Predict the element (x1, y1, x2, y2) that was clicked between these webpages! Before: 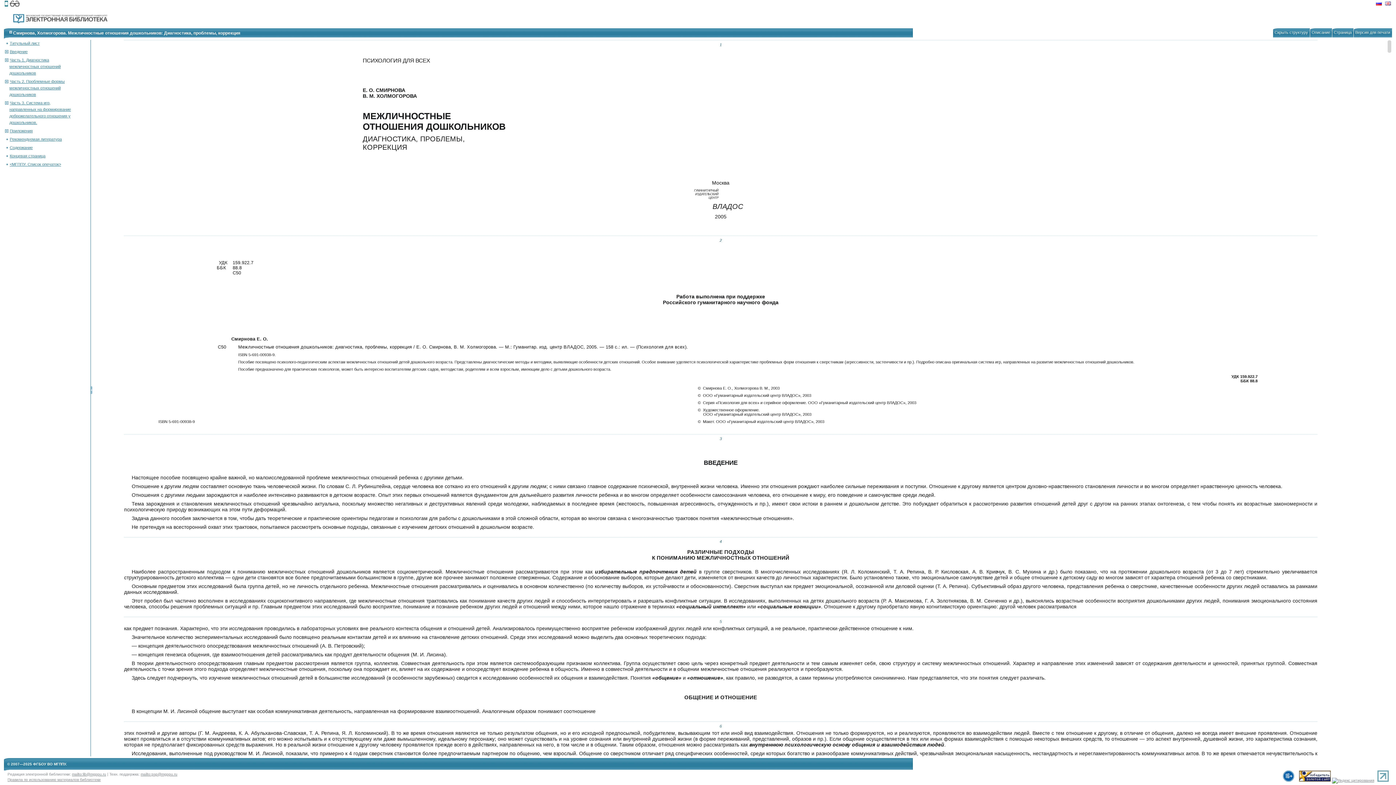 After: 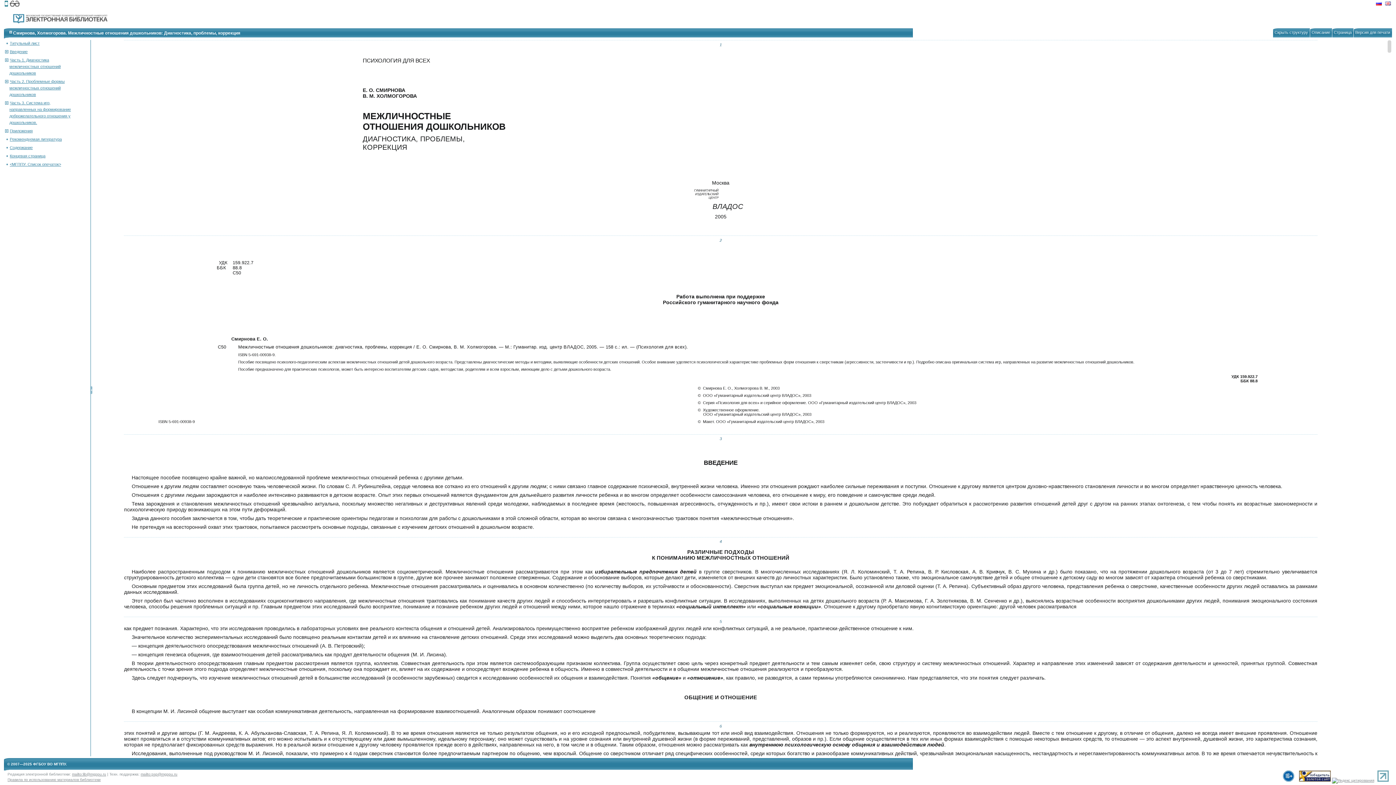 Action: bbox: (124, 721, 1317, 728) label: page 6